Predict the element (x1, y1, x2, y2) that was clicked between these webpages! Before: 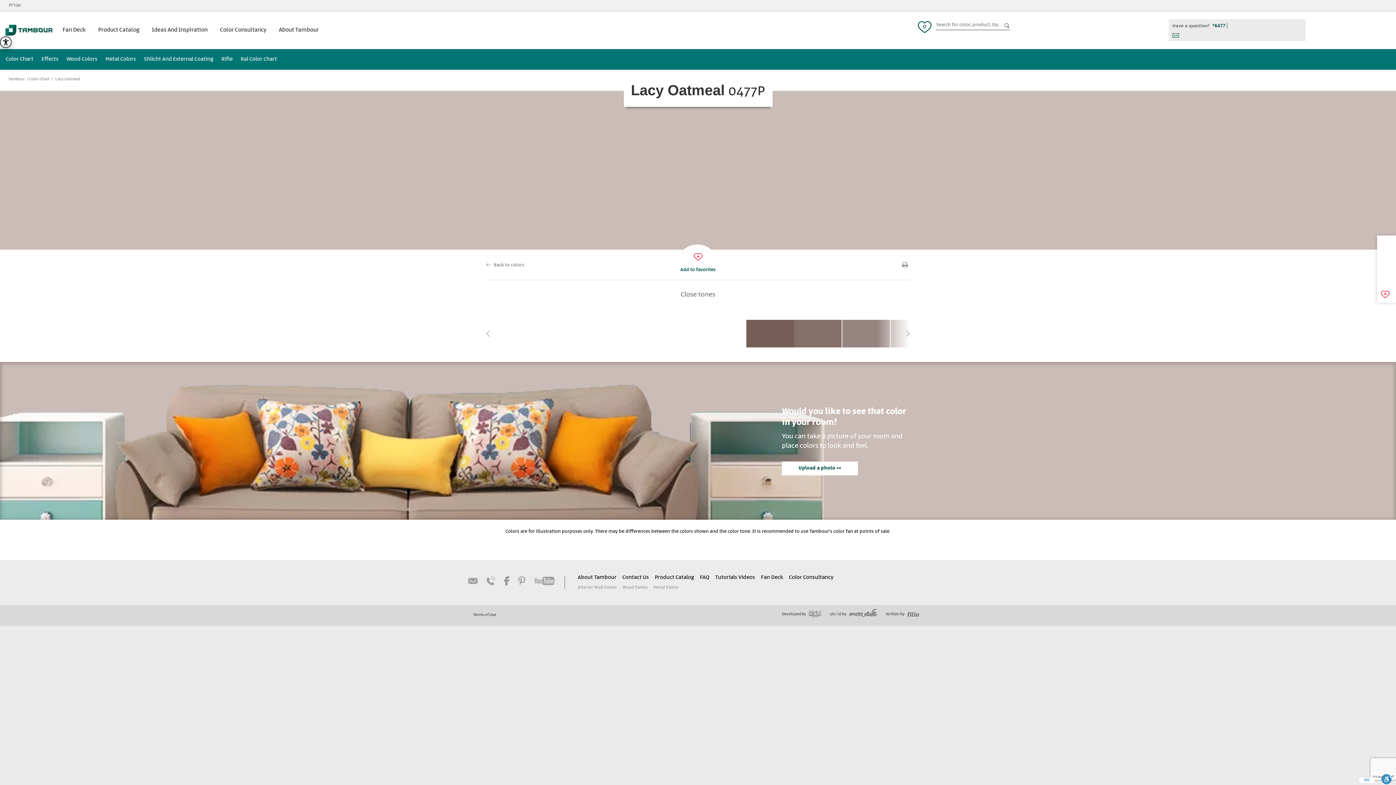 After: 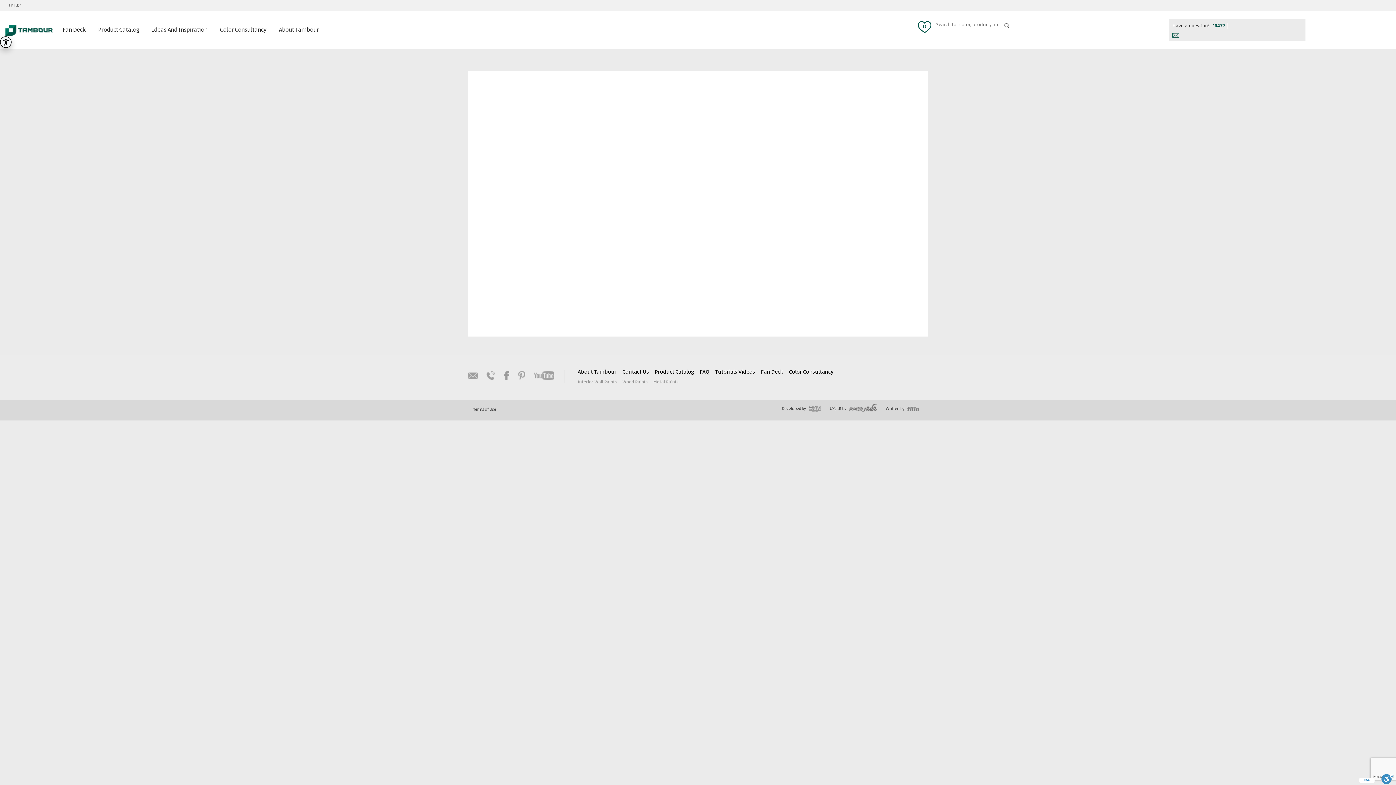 Action: bbox: (782, 461, 858, 475) label: Upload a photo >>